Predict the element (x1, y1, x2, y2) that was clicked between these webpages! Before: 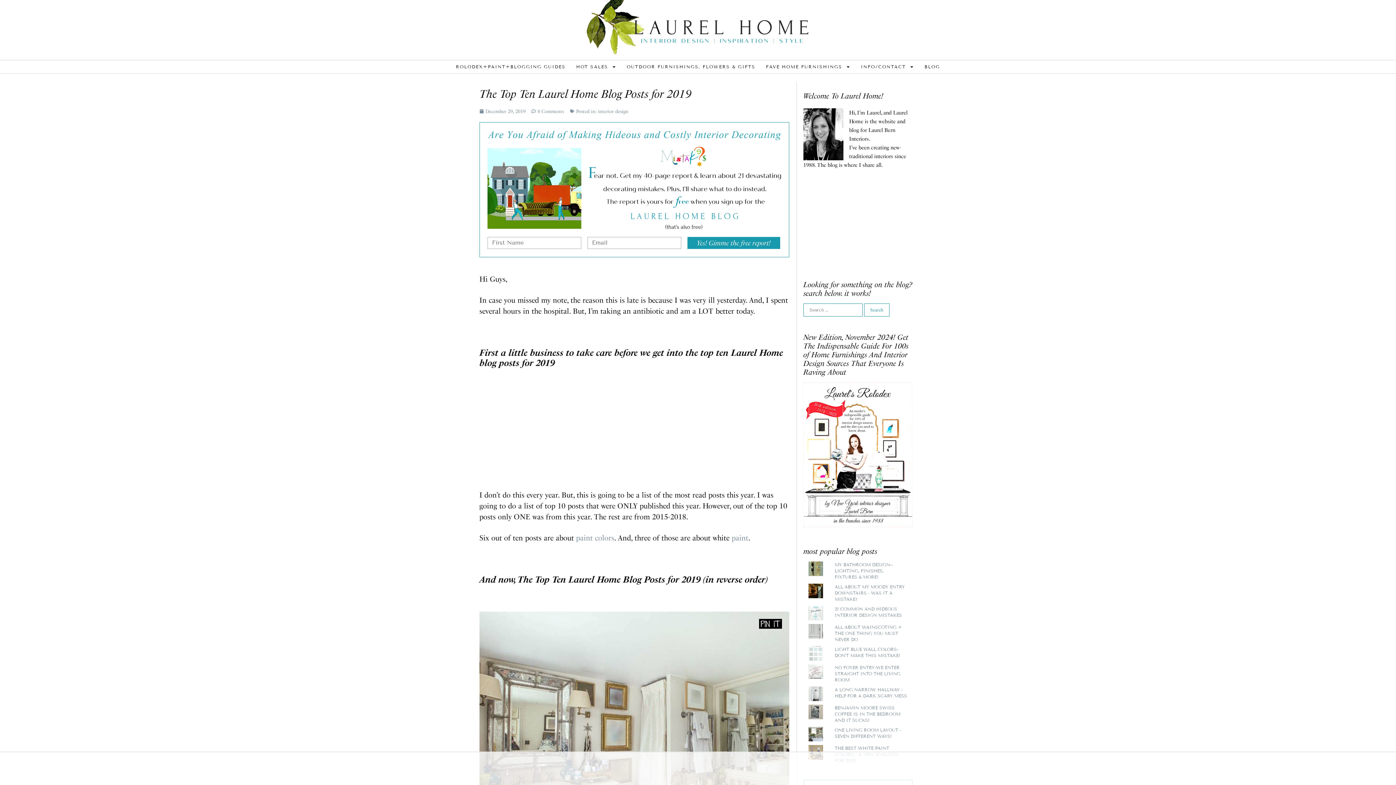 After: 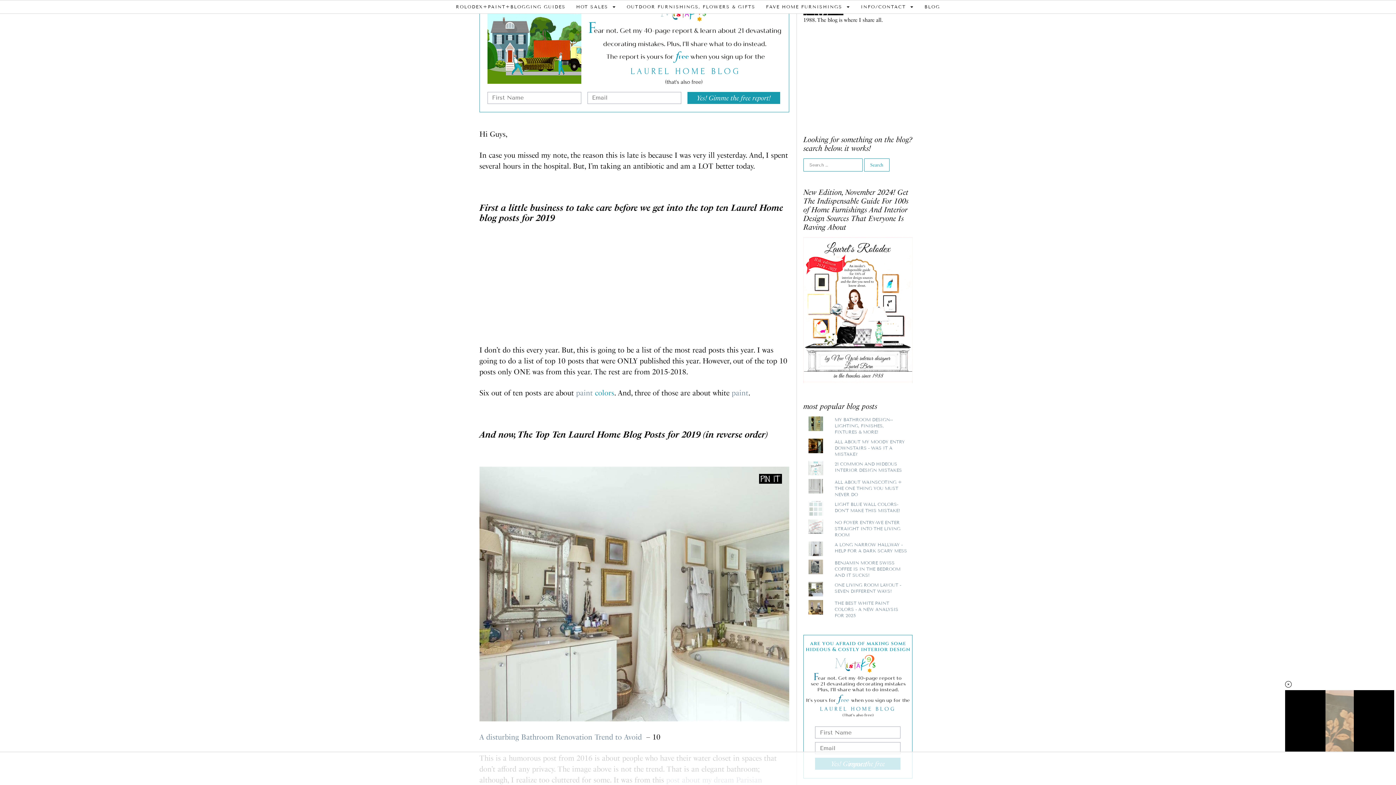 Action: label: colors bbox: (595, 533, 614, 542)